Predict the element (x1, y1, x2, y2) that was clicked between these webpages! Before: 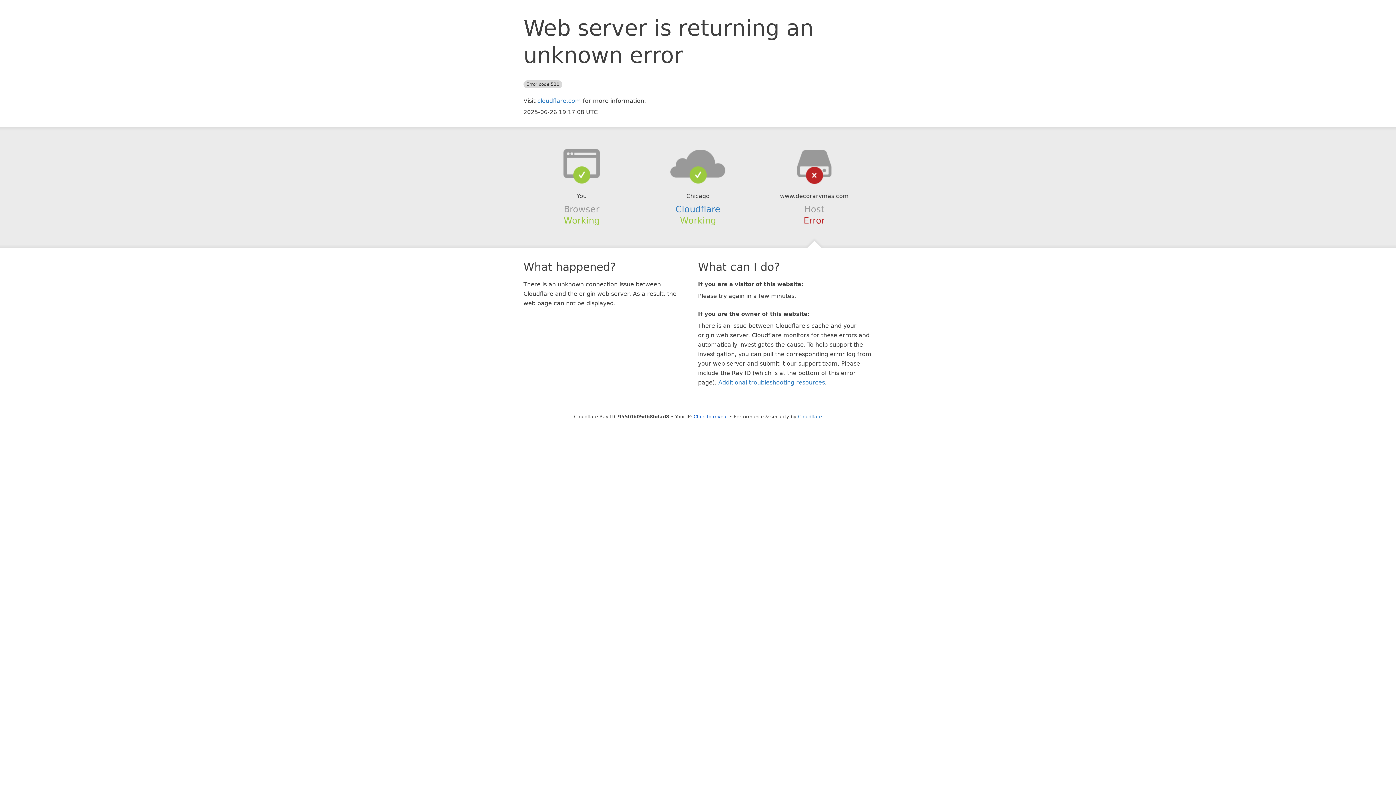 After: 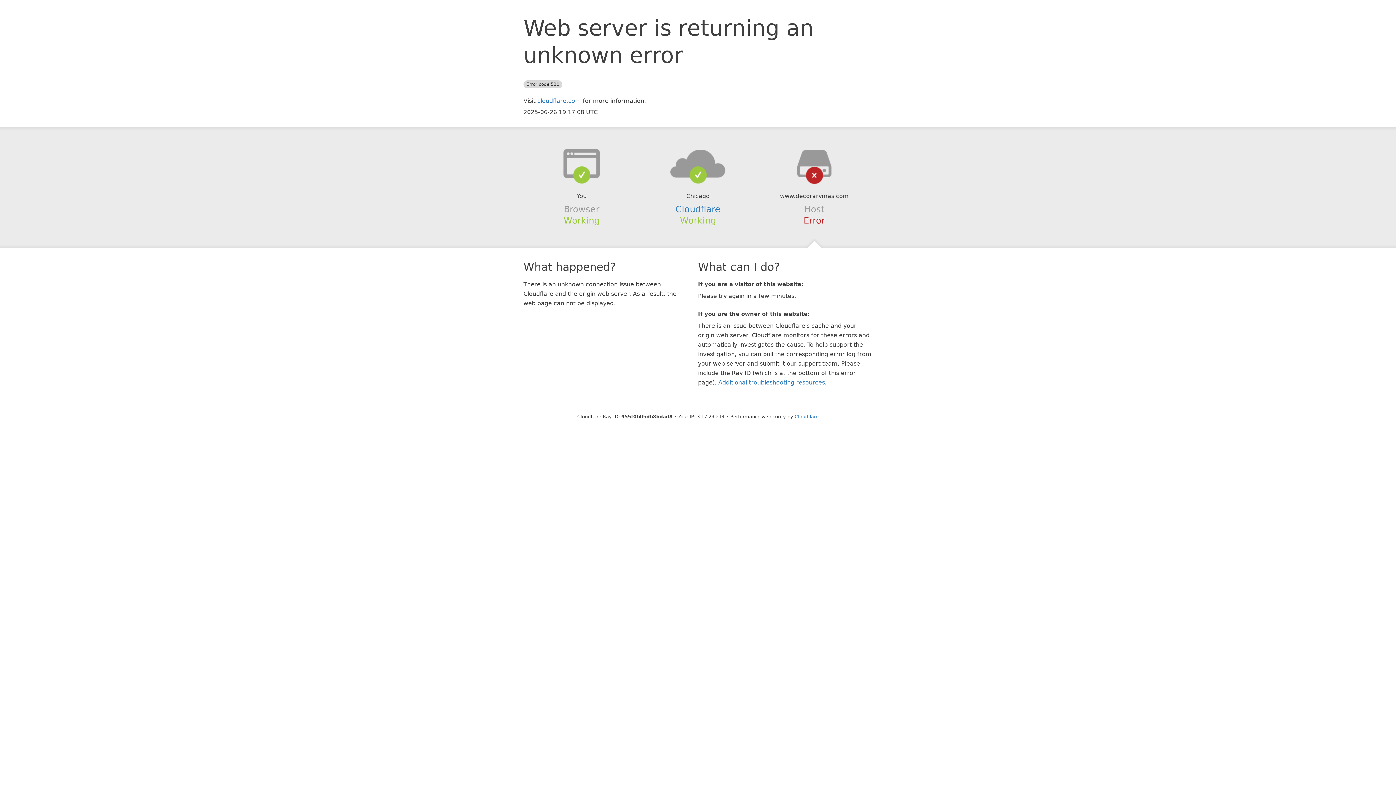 Action: label: Click to reveal bbox: (693, 414, 728, 419)